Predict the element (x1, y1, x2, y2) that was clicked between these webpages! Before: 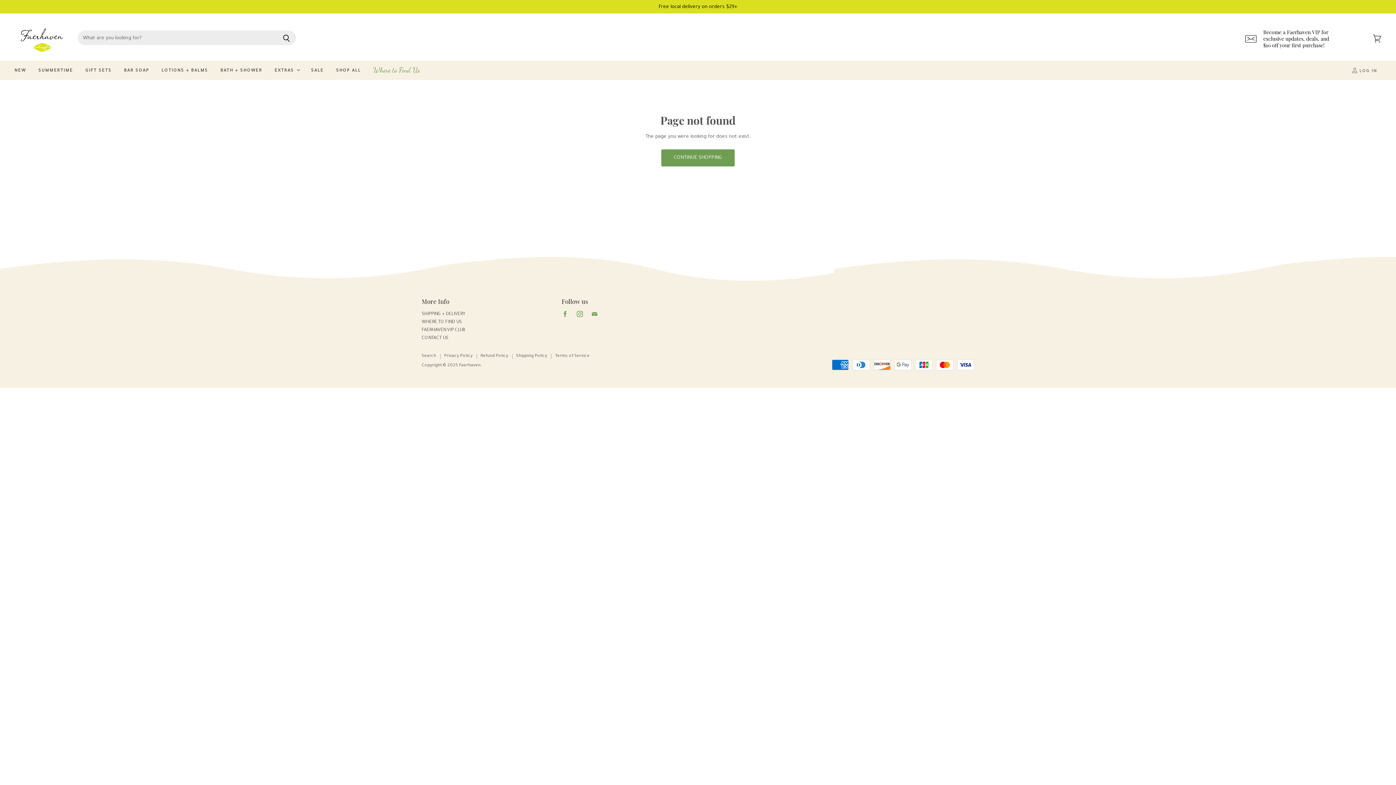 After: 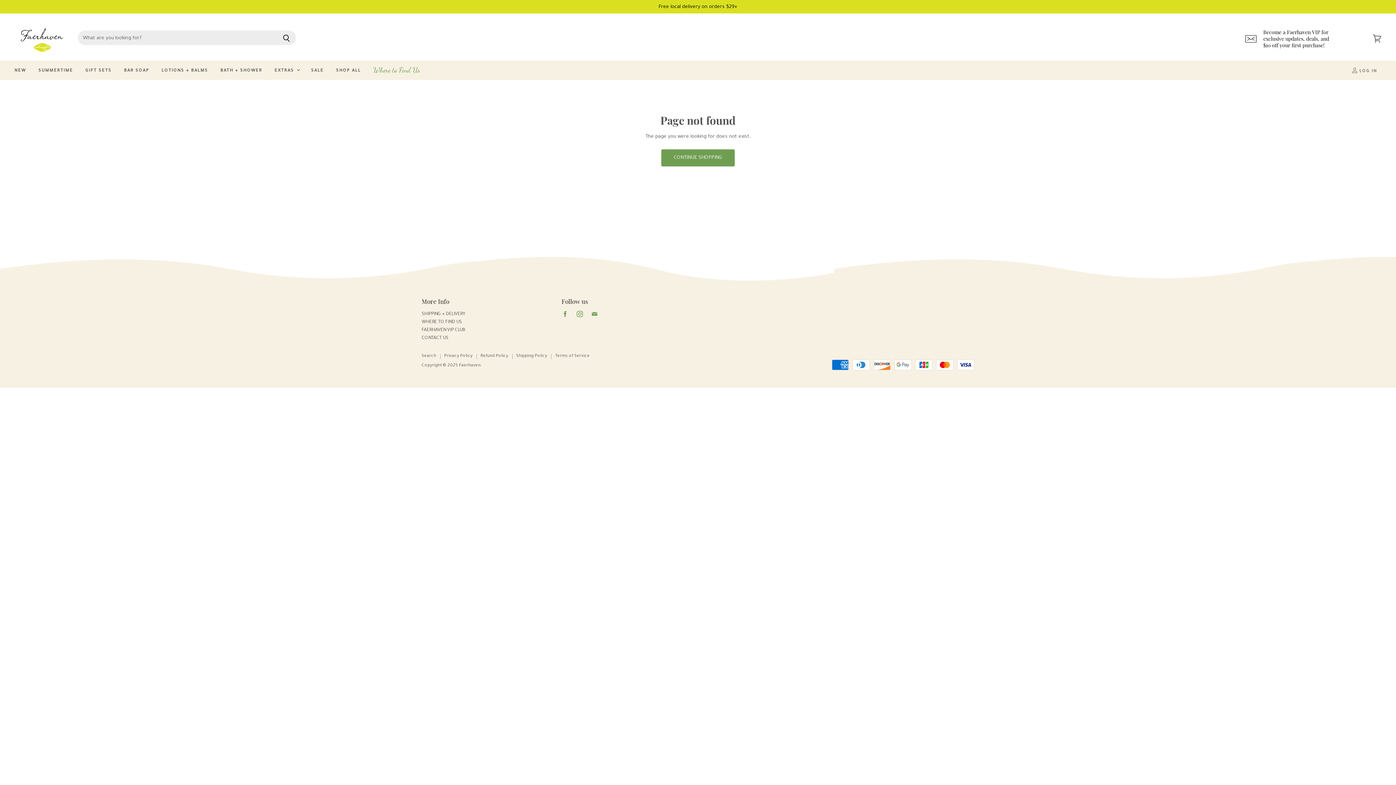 Action: label: Find us on E-mail bbox: (589, 309, 602, 322)